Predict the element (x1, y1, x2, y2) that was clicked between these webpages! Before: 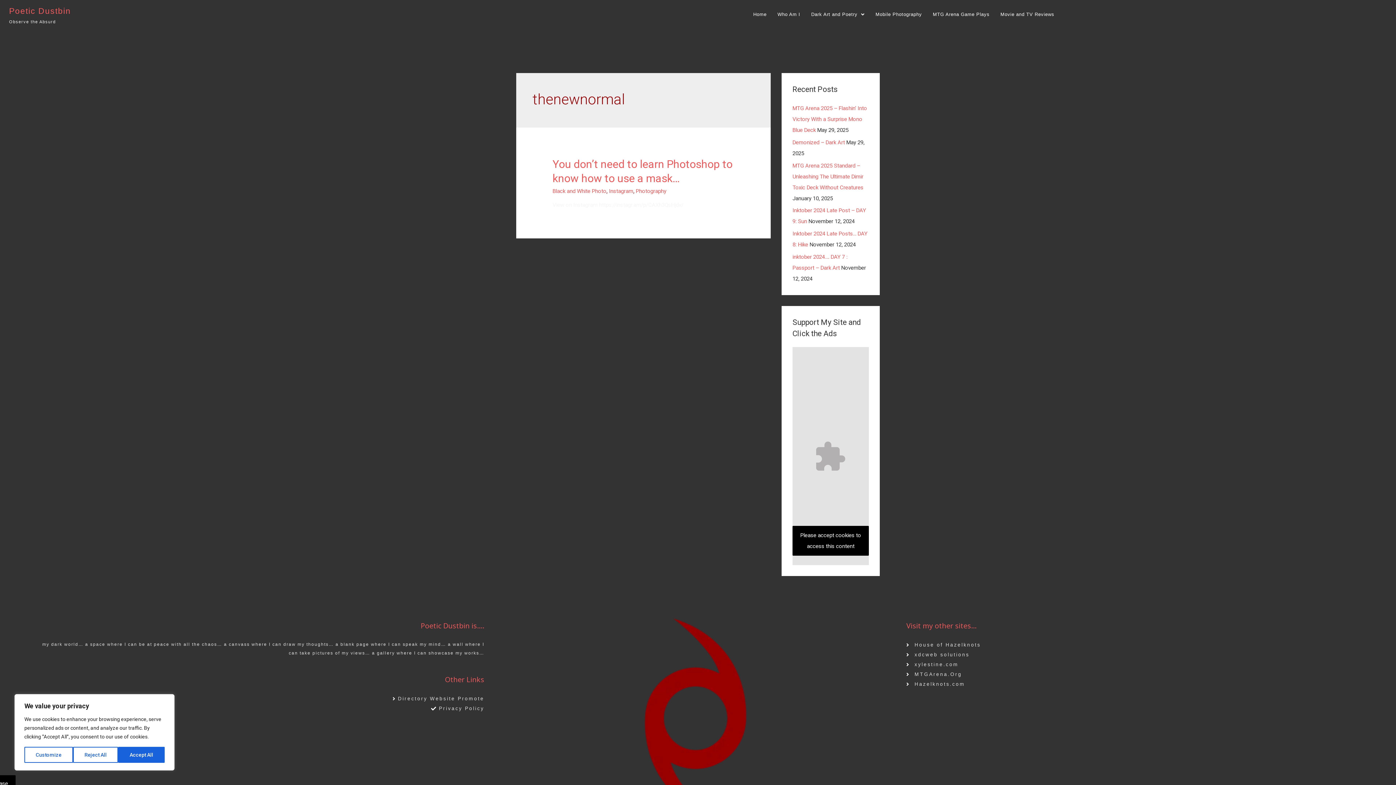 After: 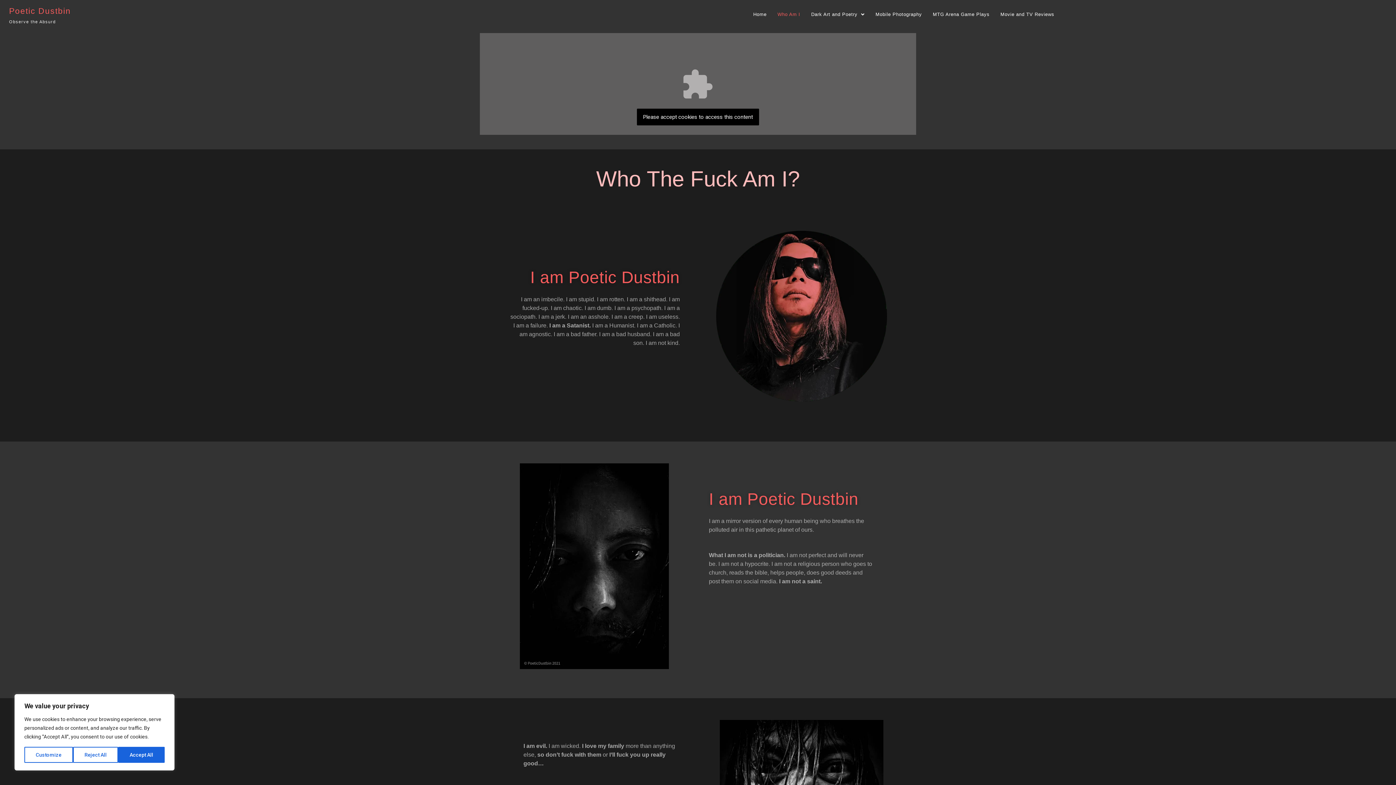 Action: bbox: (772, 5, 805, 23) label: Who Am I